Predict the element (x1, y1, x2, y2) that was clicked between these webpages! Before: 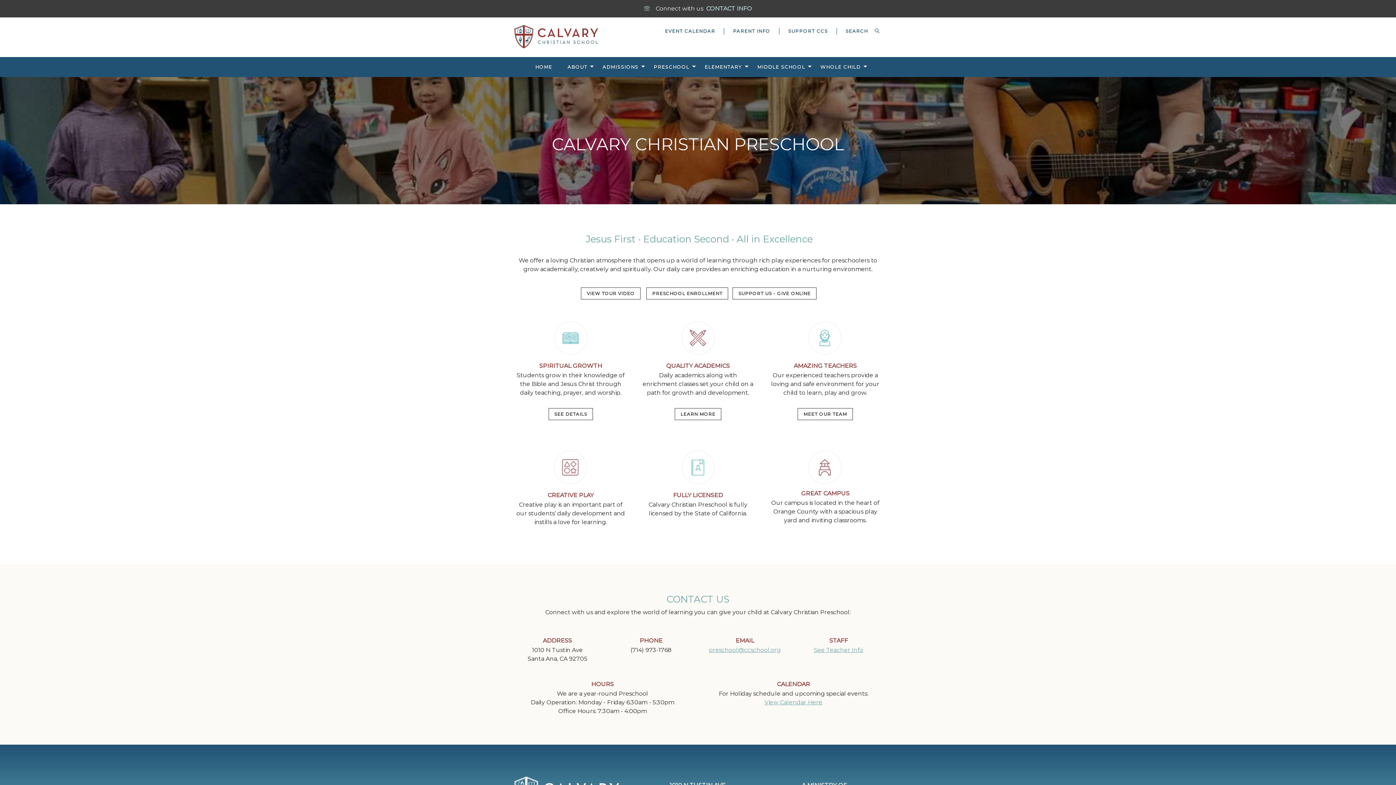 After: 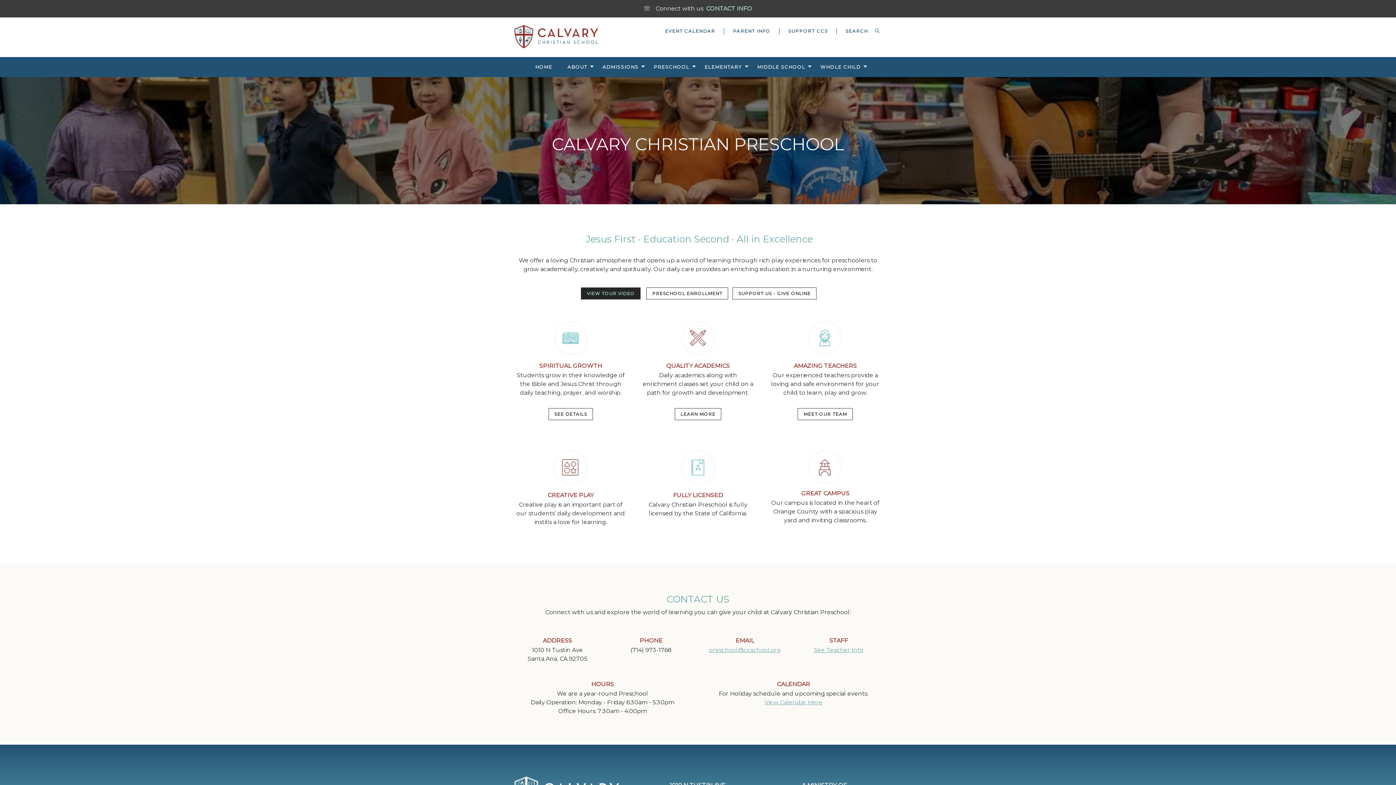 Action: label: VIEW TOUR VIDEO bbox: (581, 287, 640, 299)